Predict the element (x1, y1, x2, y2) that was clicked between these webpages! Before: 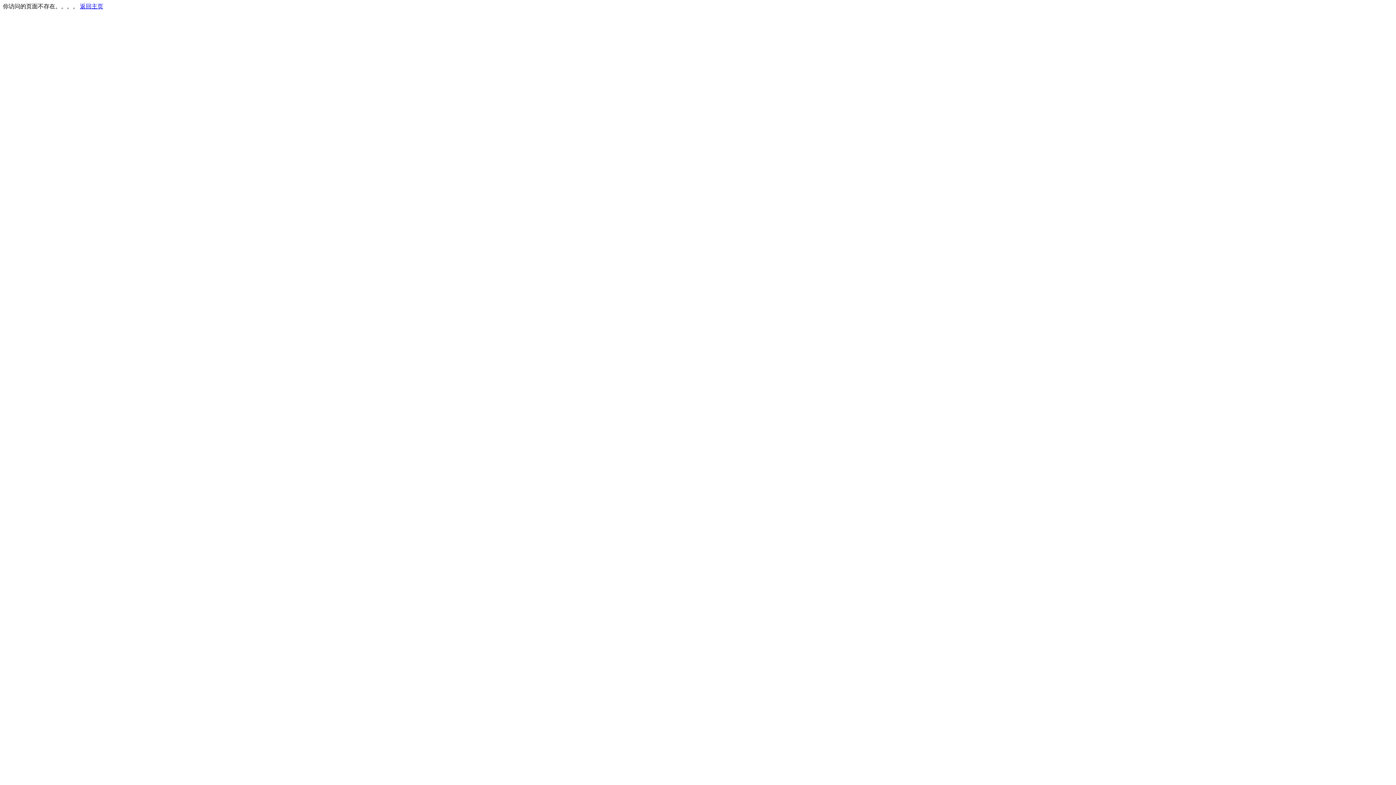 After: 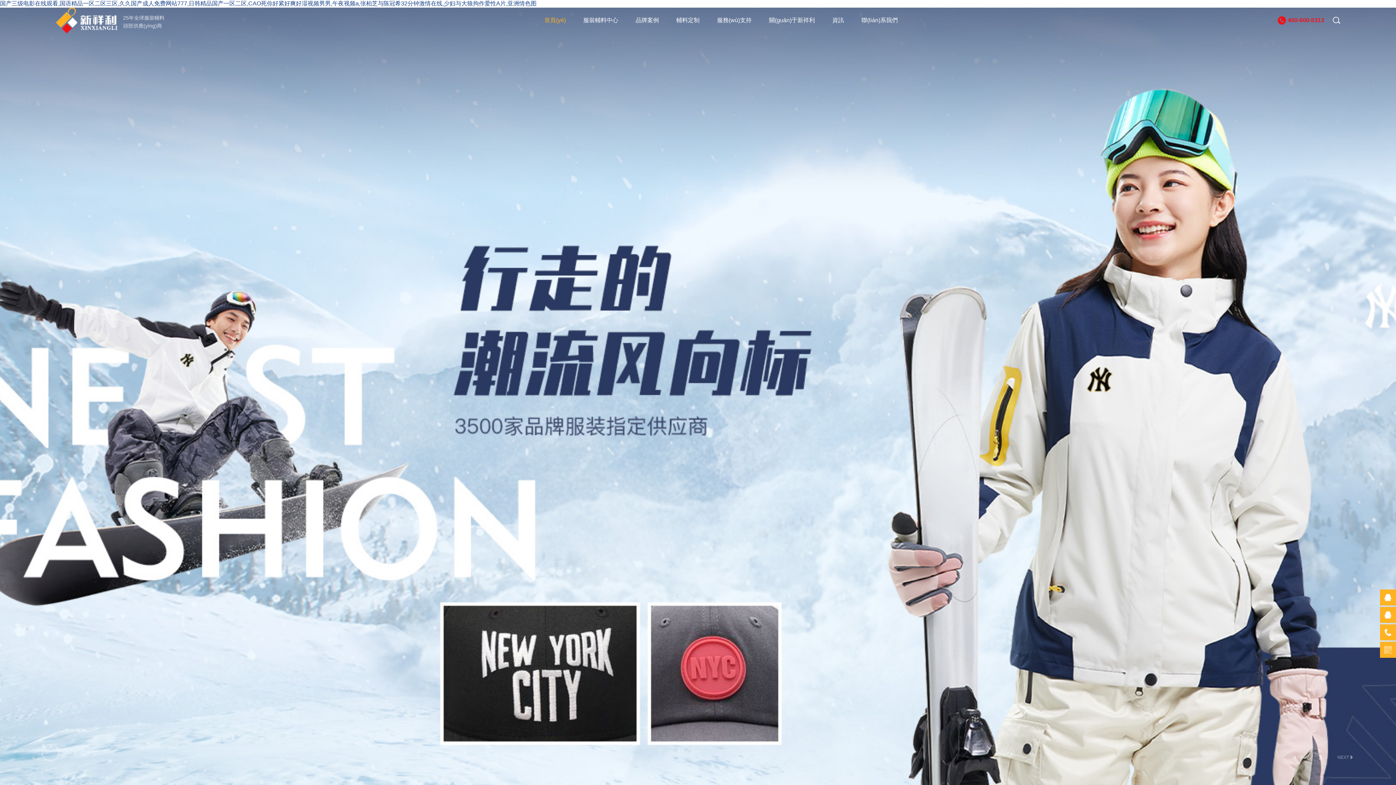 Action: bbox: (80, 3, 103, 9) label: 返回主页